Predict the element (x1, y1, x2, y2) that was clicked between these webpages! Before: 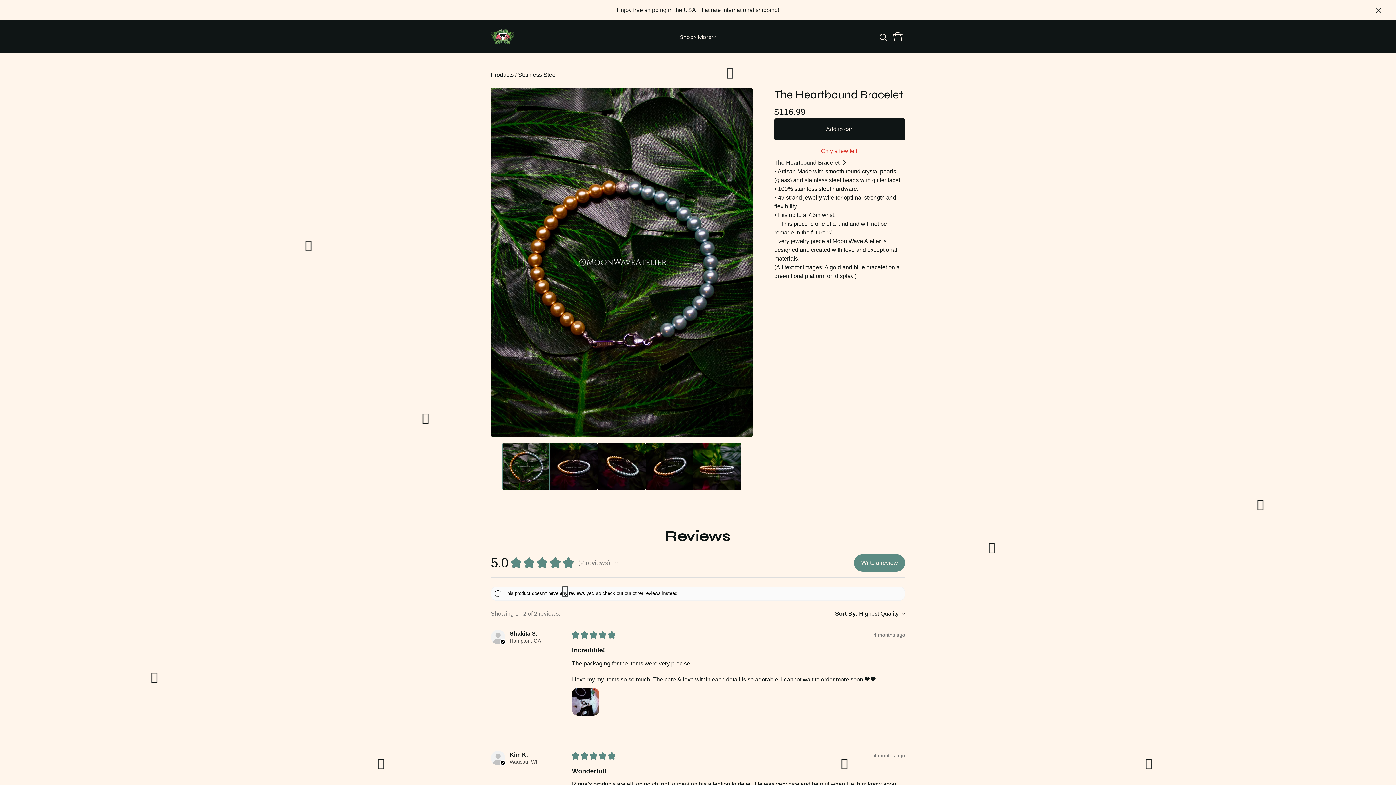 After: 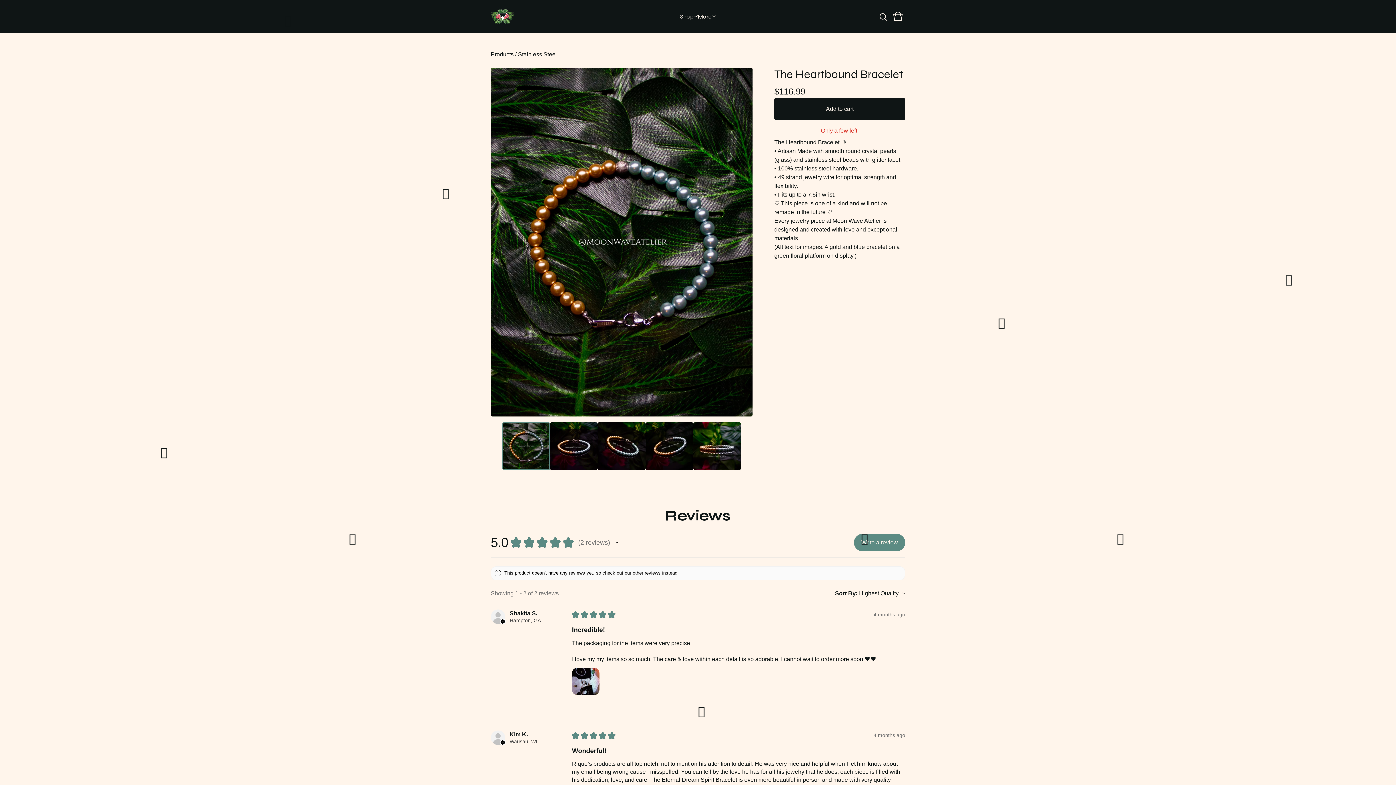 Action: bbox: (1373, 4, 1384, 16)